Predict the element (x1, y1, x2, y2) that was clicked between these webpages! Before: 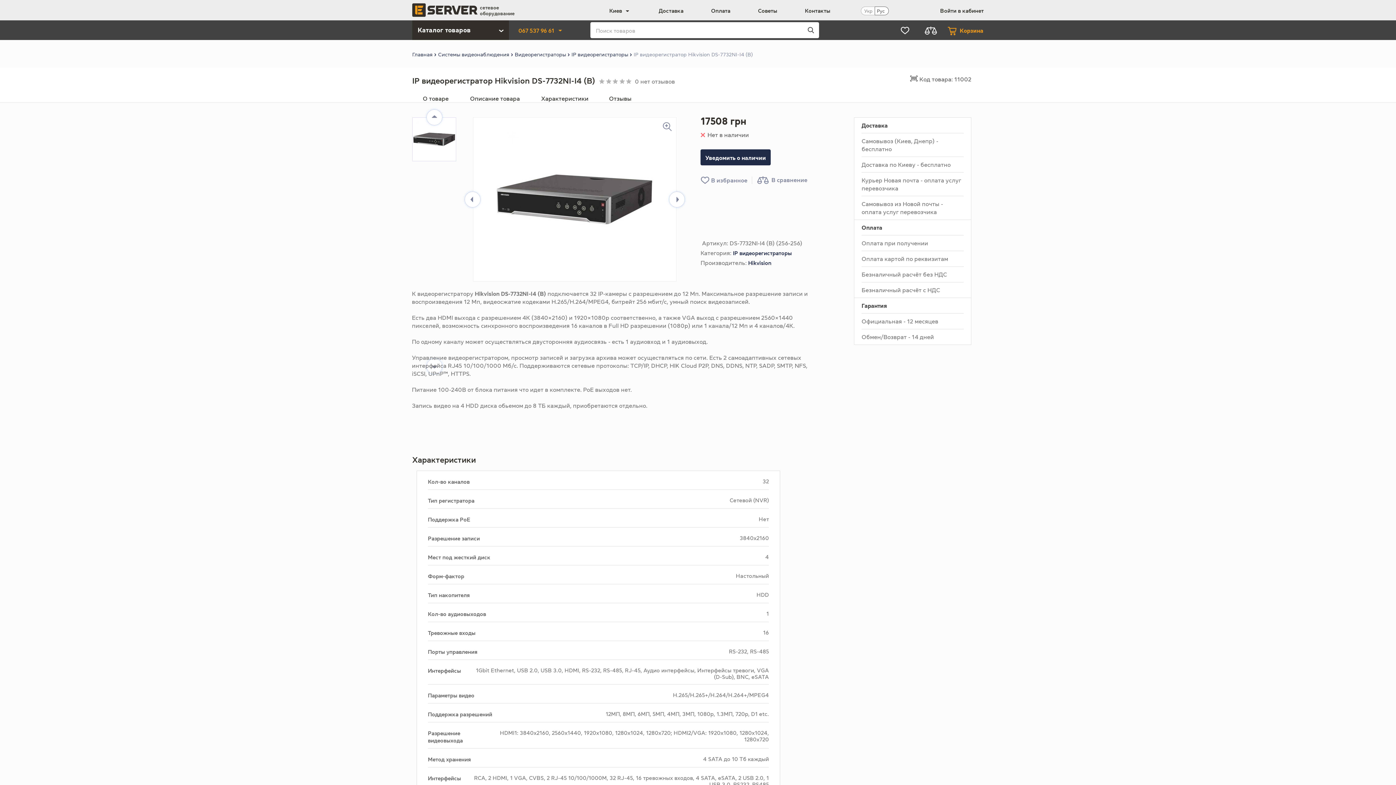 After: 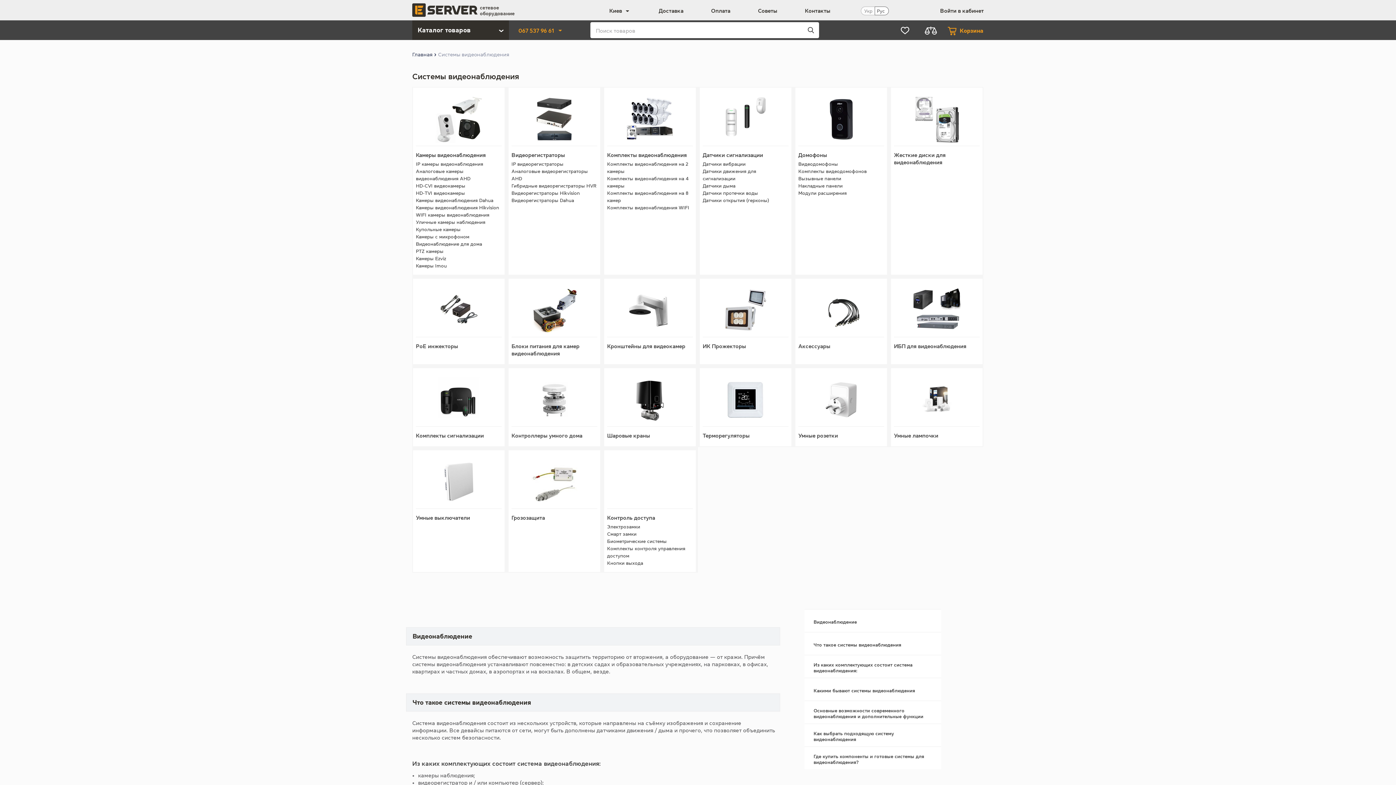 Action: bbox: (438, 51, 509, 57) label: Системы видеонаблюдения